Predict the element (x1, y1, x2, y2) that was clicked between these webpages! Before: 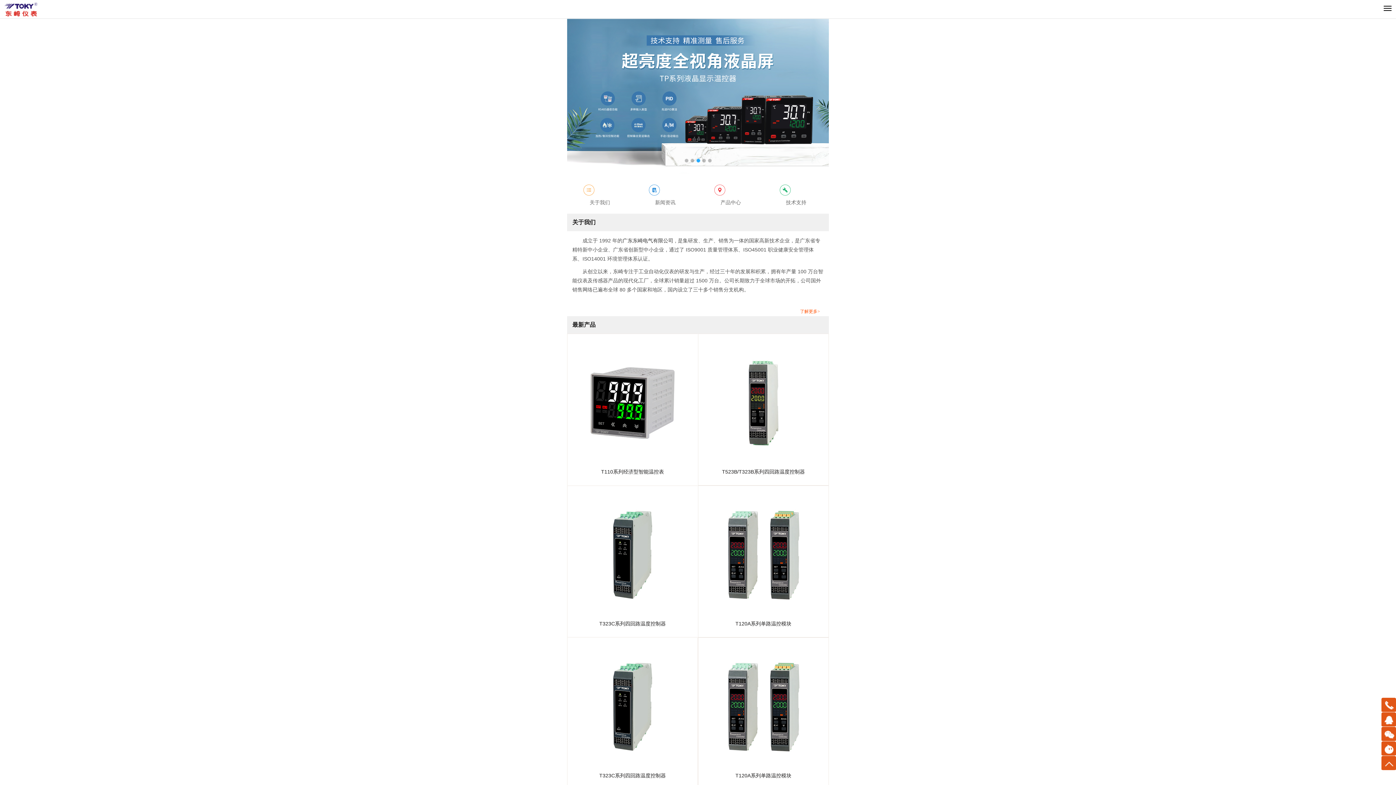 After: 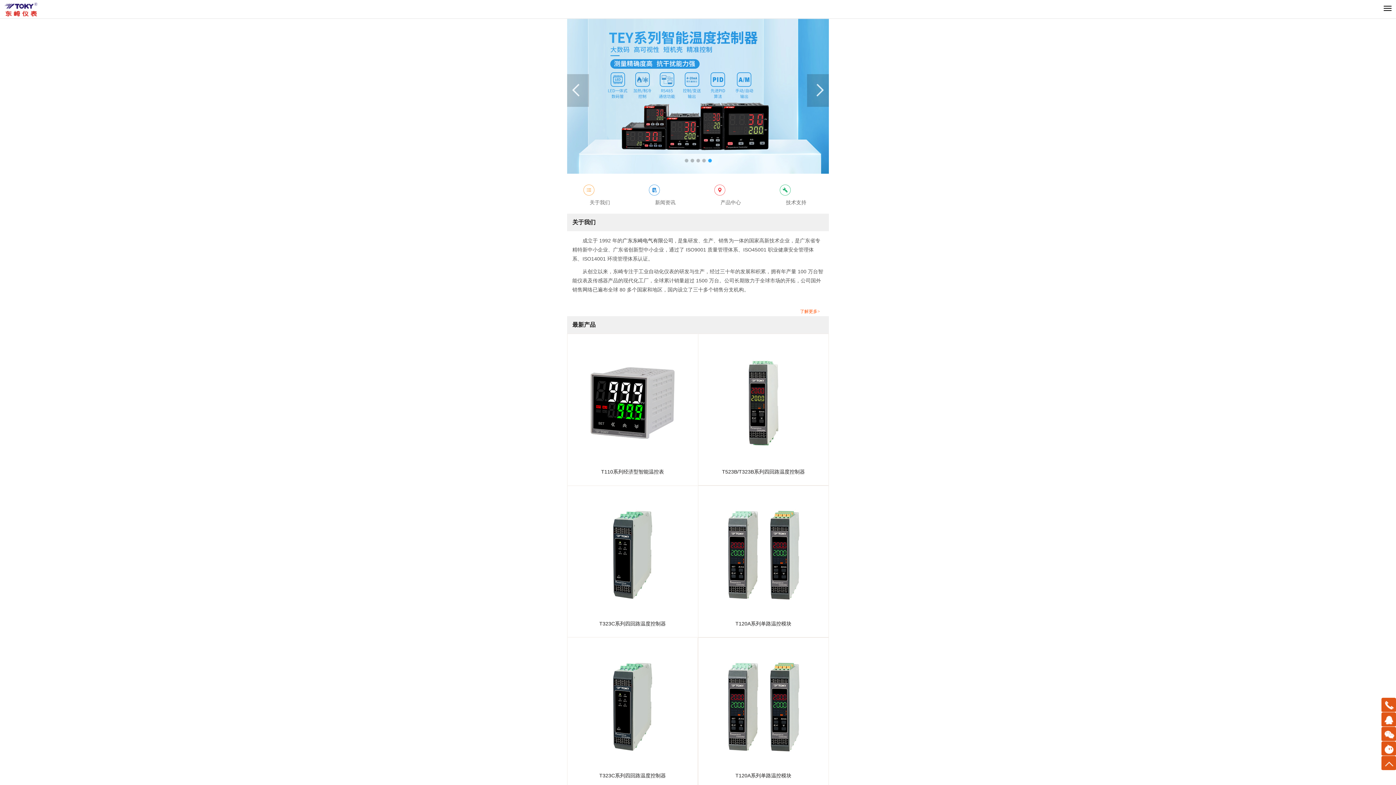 Action: bbox: (706, 157, 712, 163) label: 5